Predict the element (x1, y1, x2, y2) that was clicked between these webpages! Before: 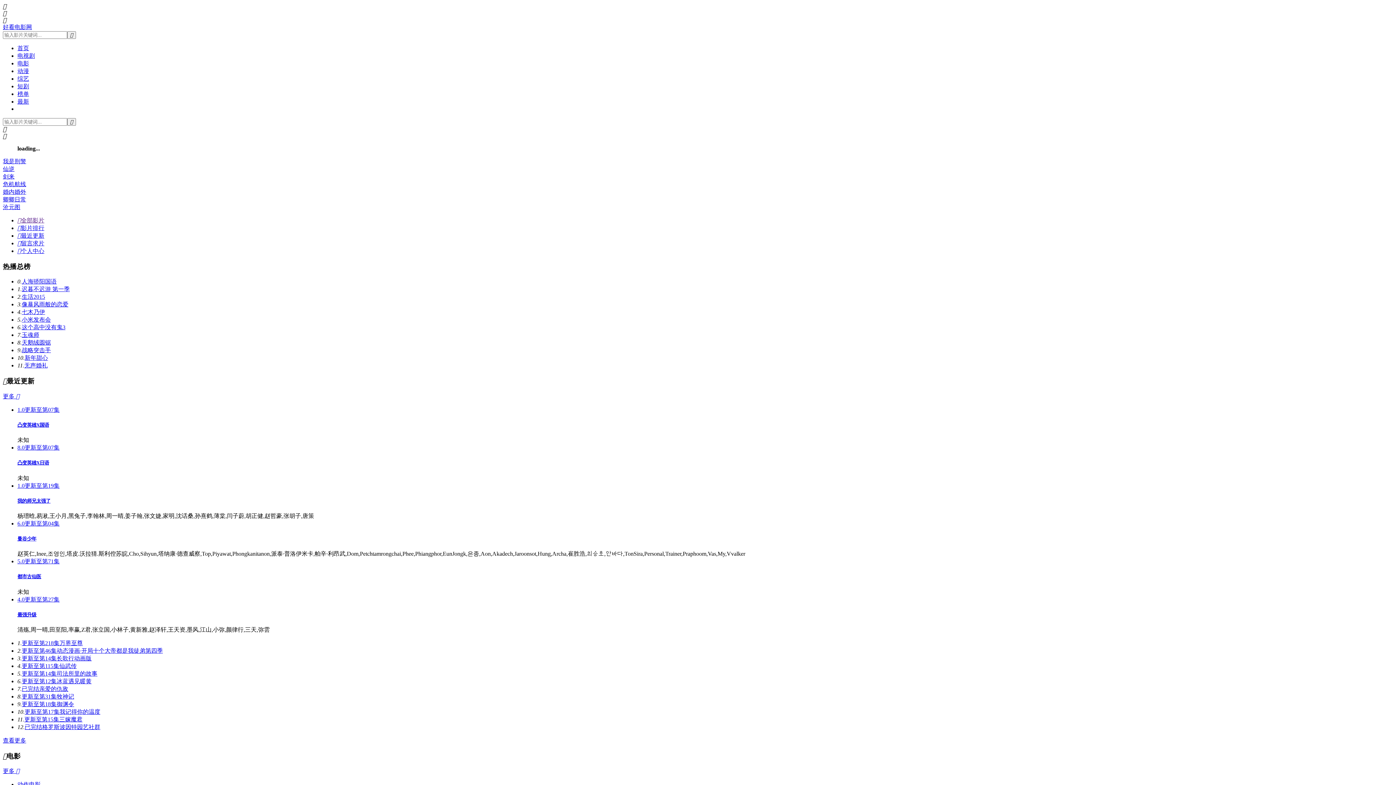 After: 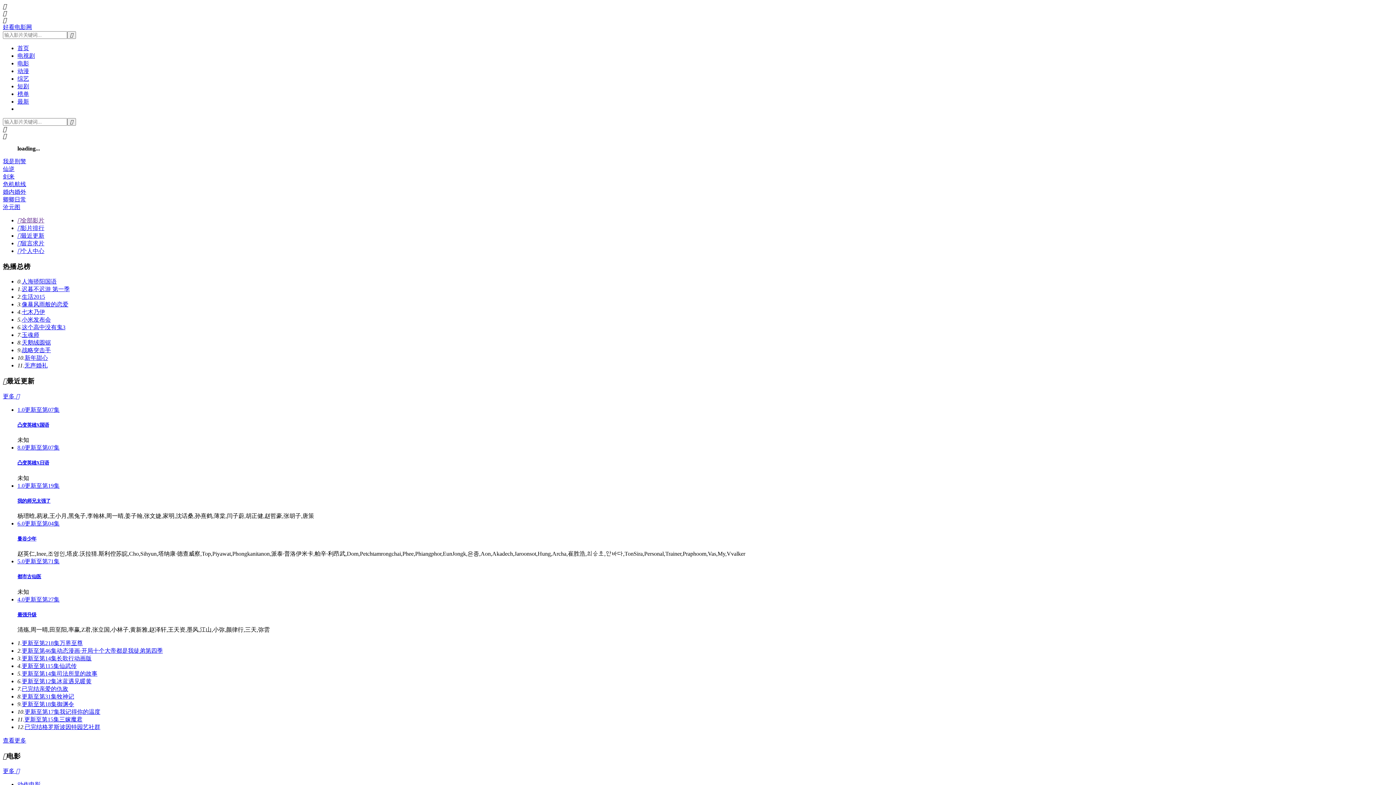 Action: bbox: (21, 286, 69, 292) label: 迟暮不迟游 第一季